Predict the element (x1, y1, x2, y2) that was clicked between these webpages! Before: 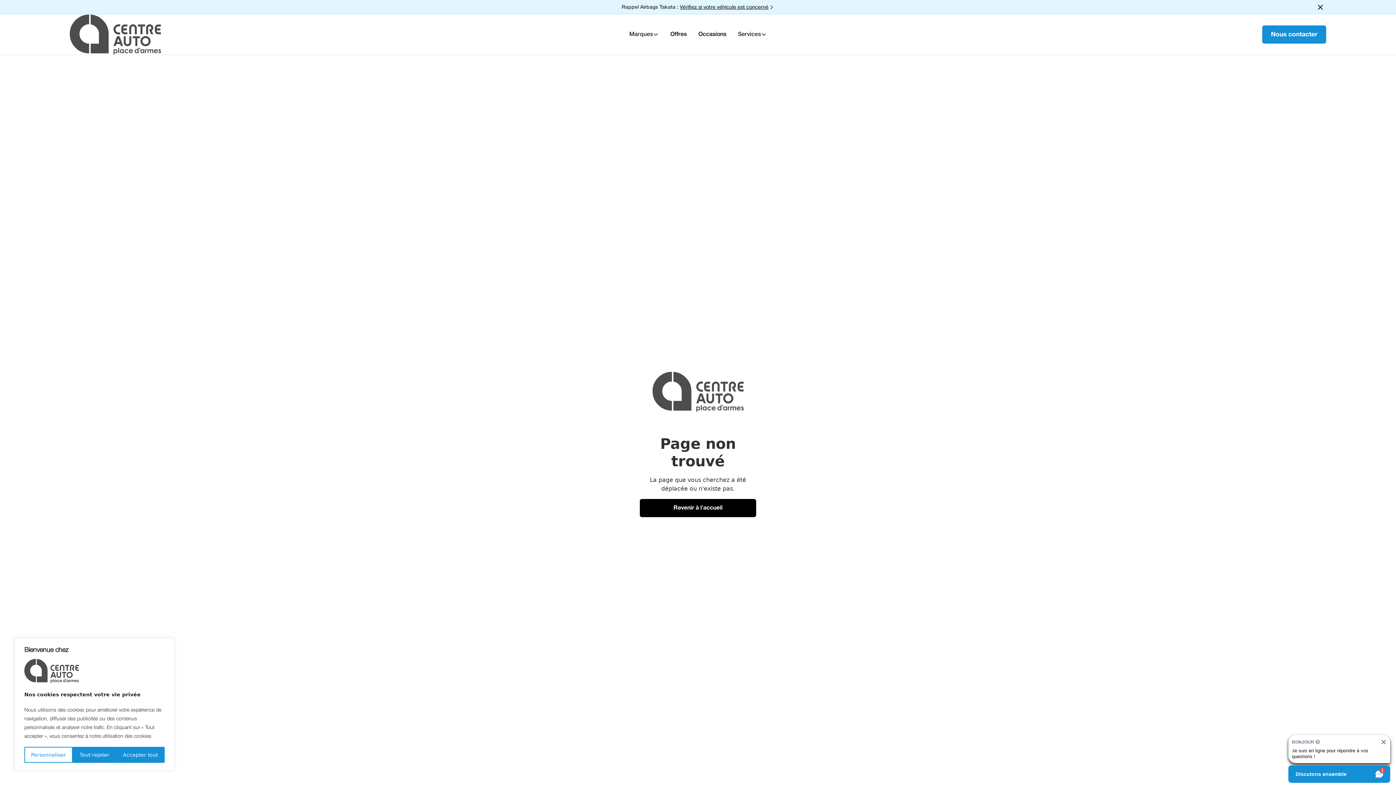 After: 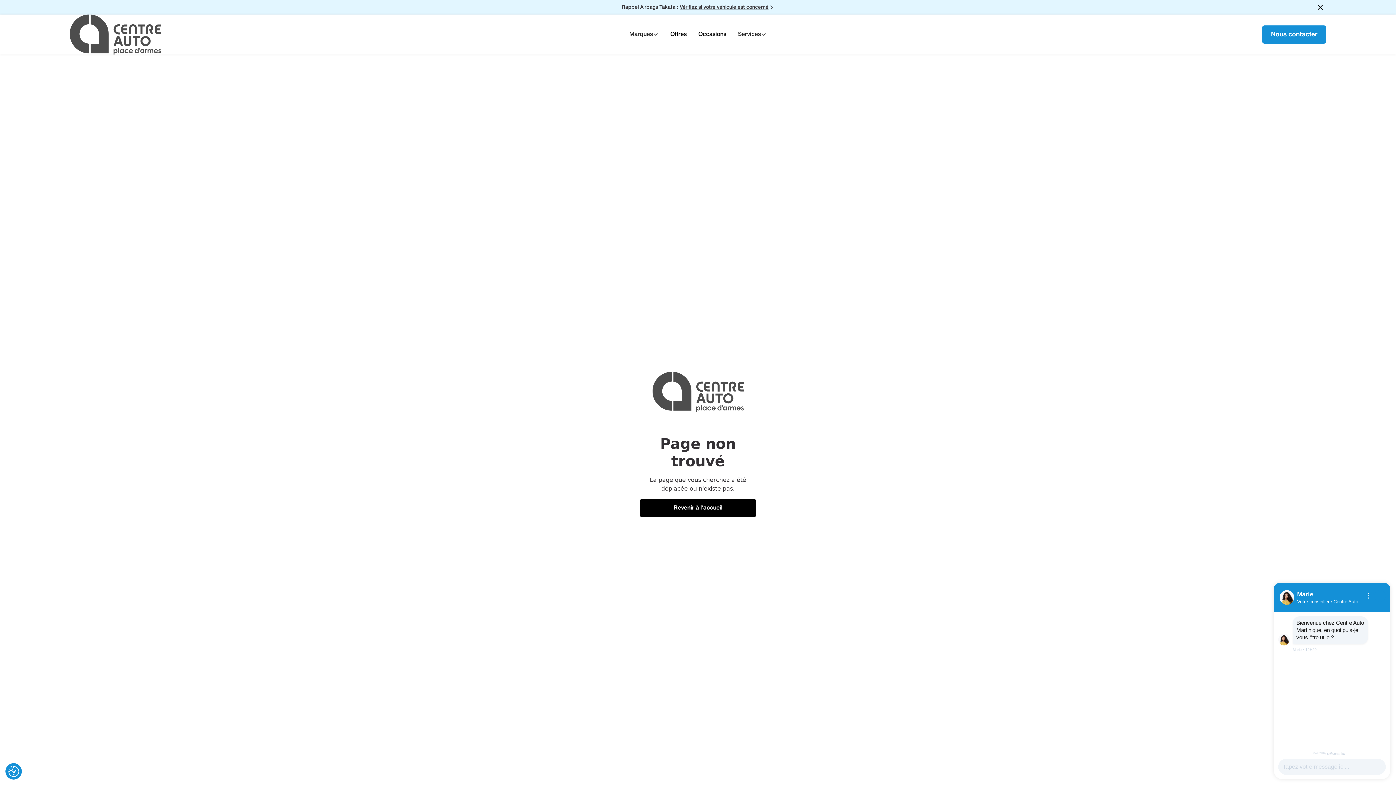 Action: bbox: (116, 747, 164, 763) label: Accepter tout